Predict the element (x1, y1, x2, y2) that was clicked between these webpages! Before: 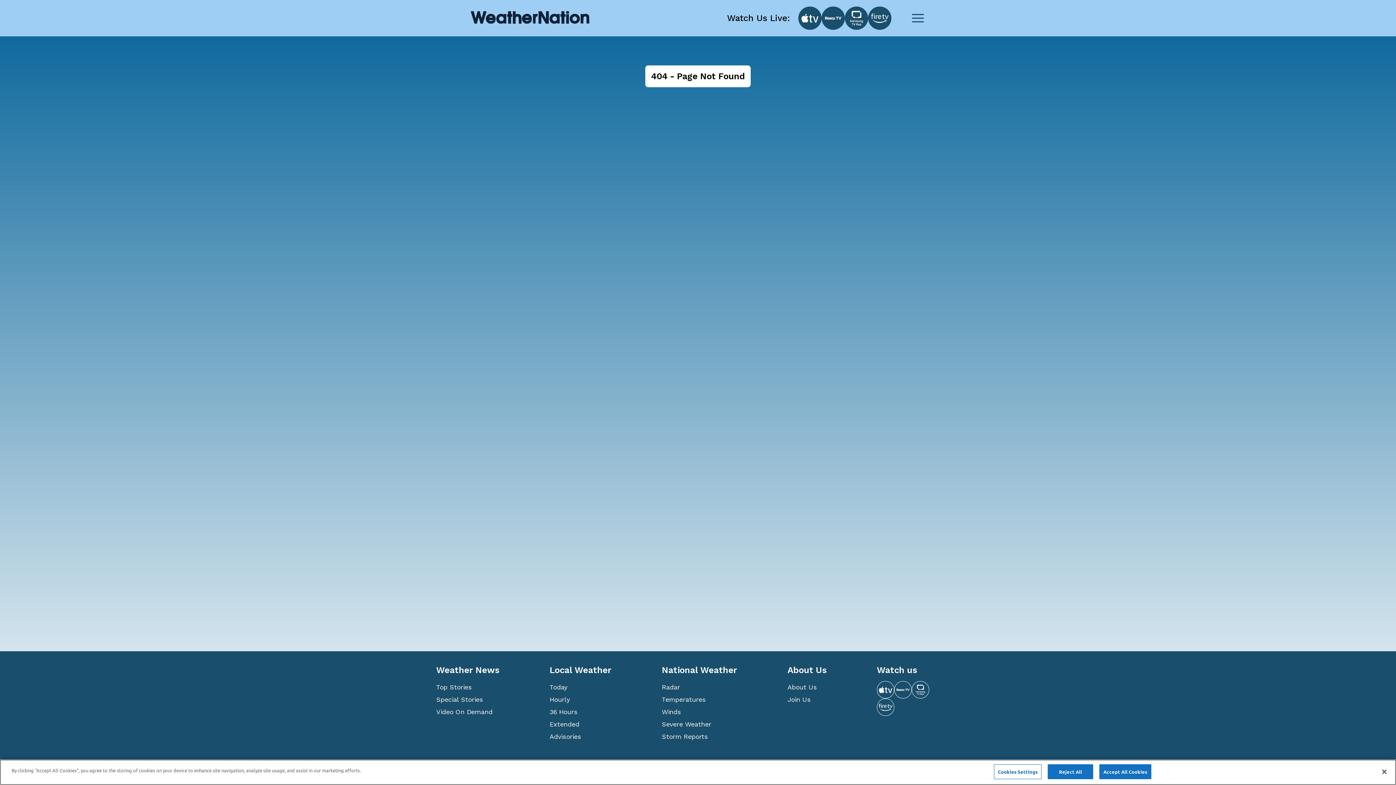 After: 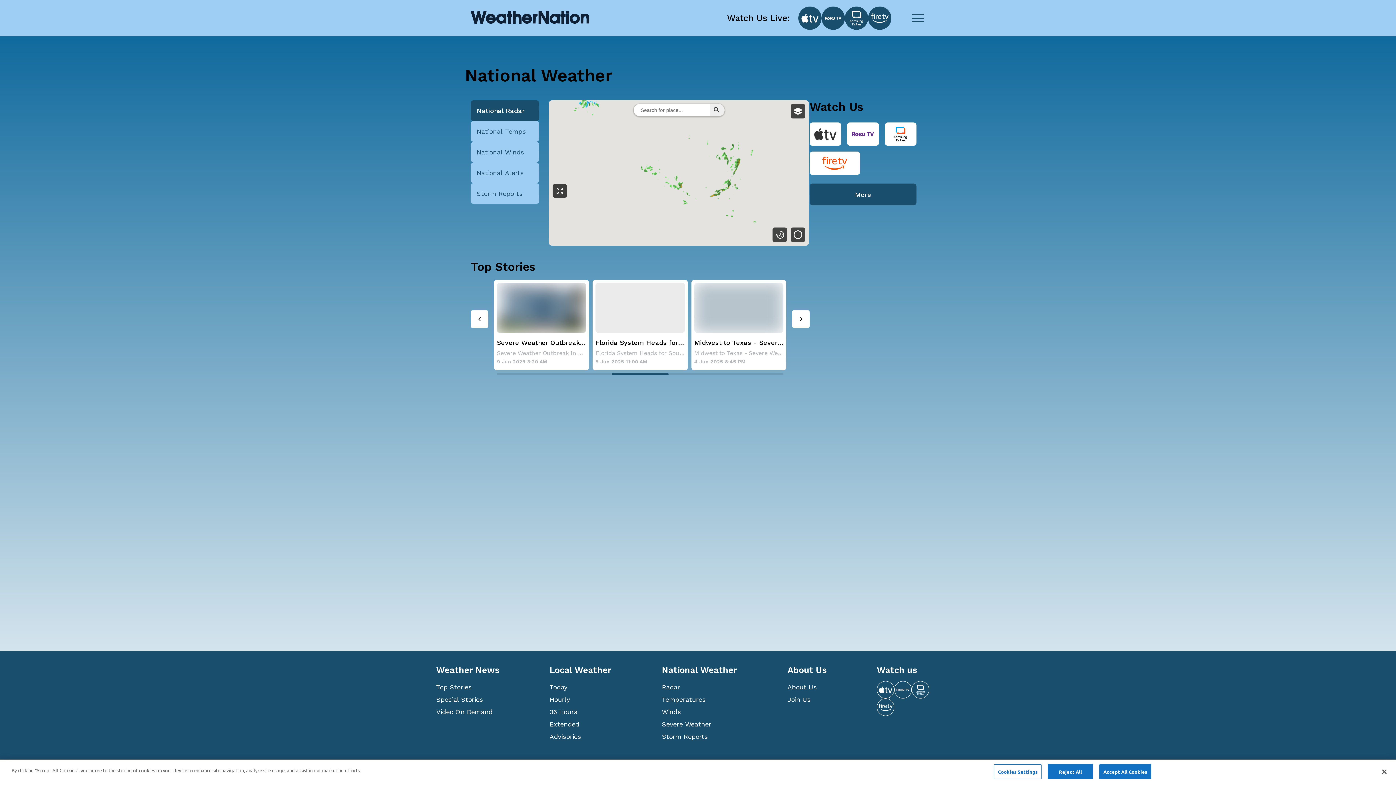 Action: label: Radar bbox: (662, 681, 787, 693)